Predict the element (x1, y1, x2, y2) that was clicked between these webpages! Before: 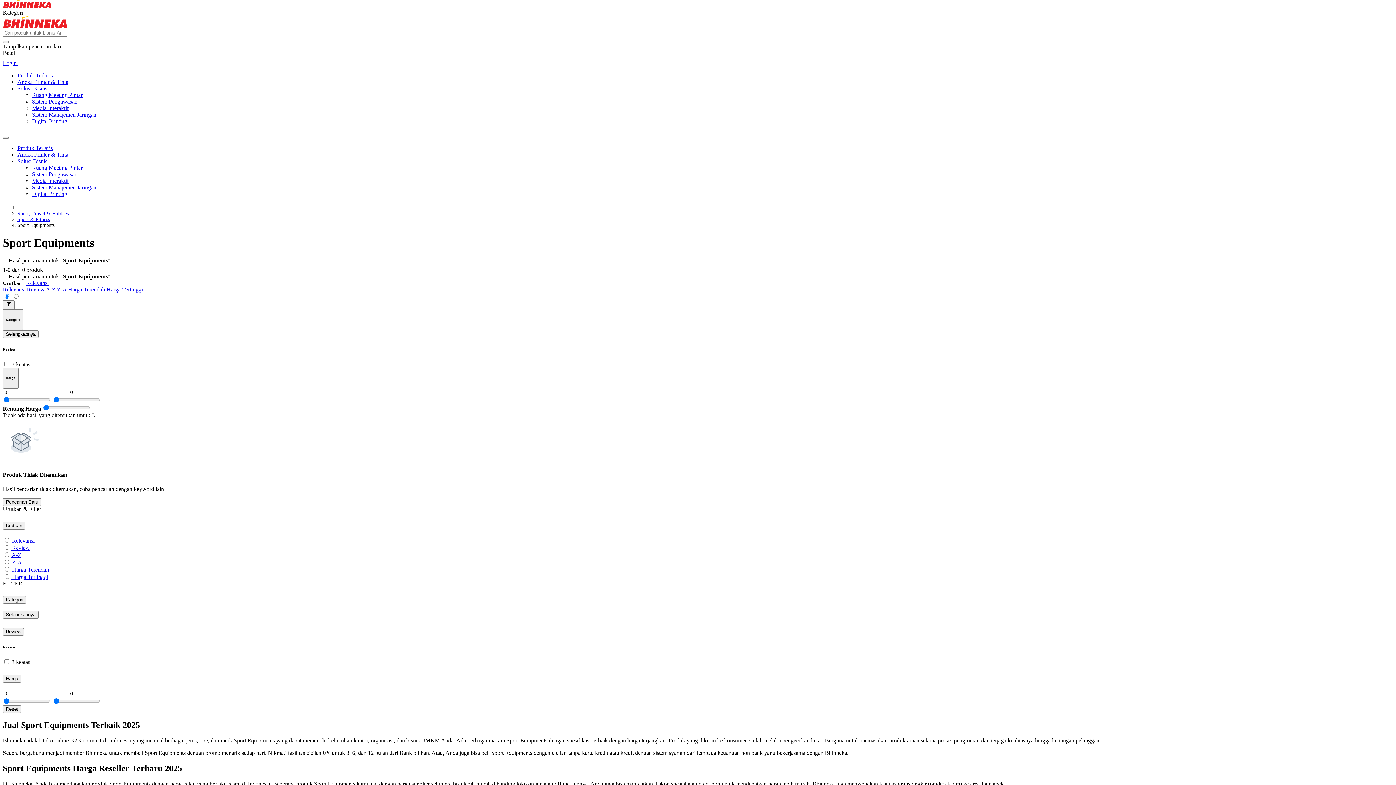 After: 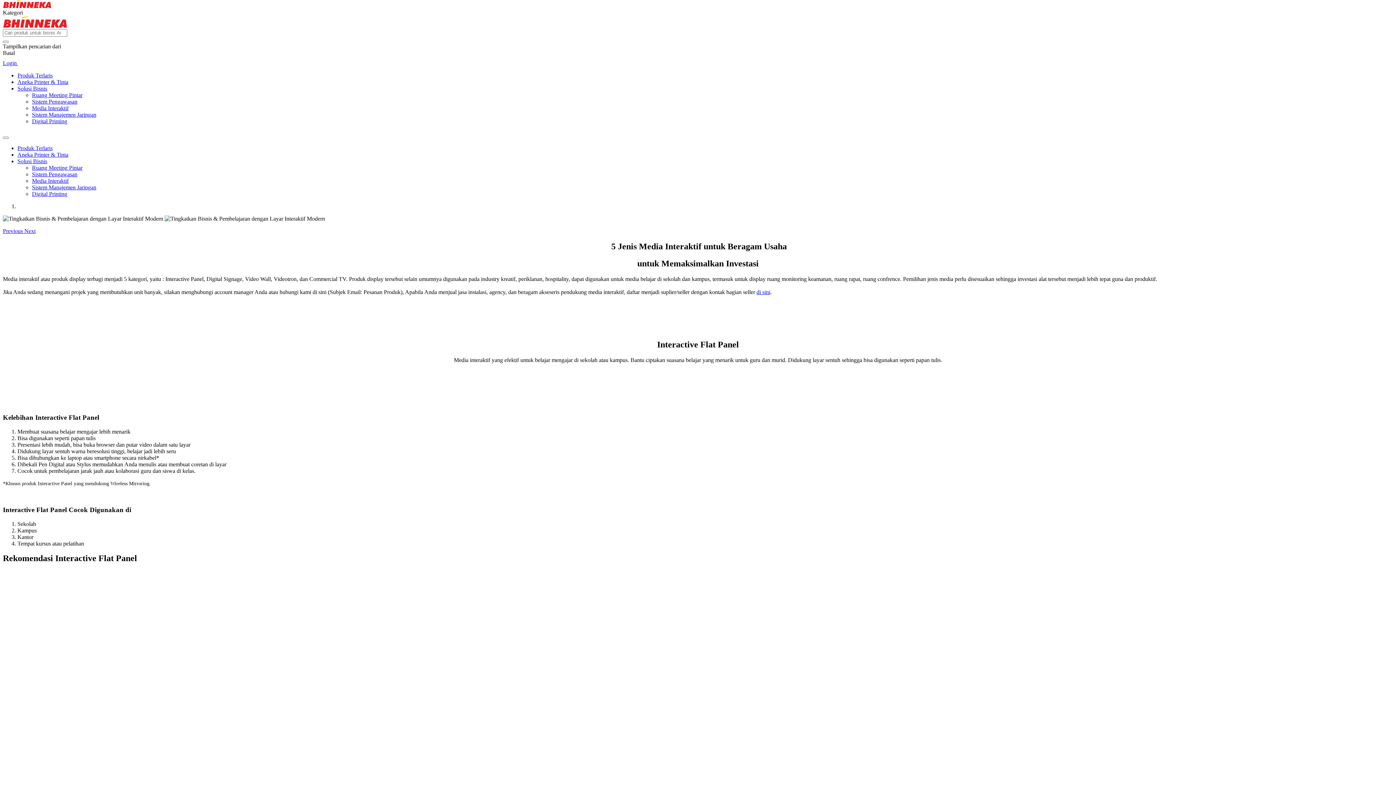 Action: label: Media Interaktif bbox: (32, 105, 68, 111)